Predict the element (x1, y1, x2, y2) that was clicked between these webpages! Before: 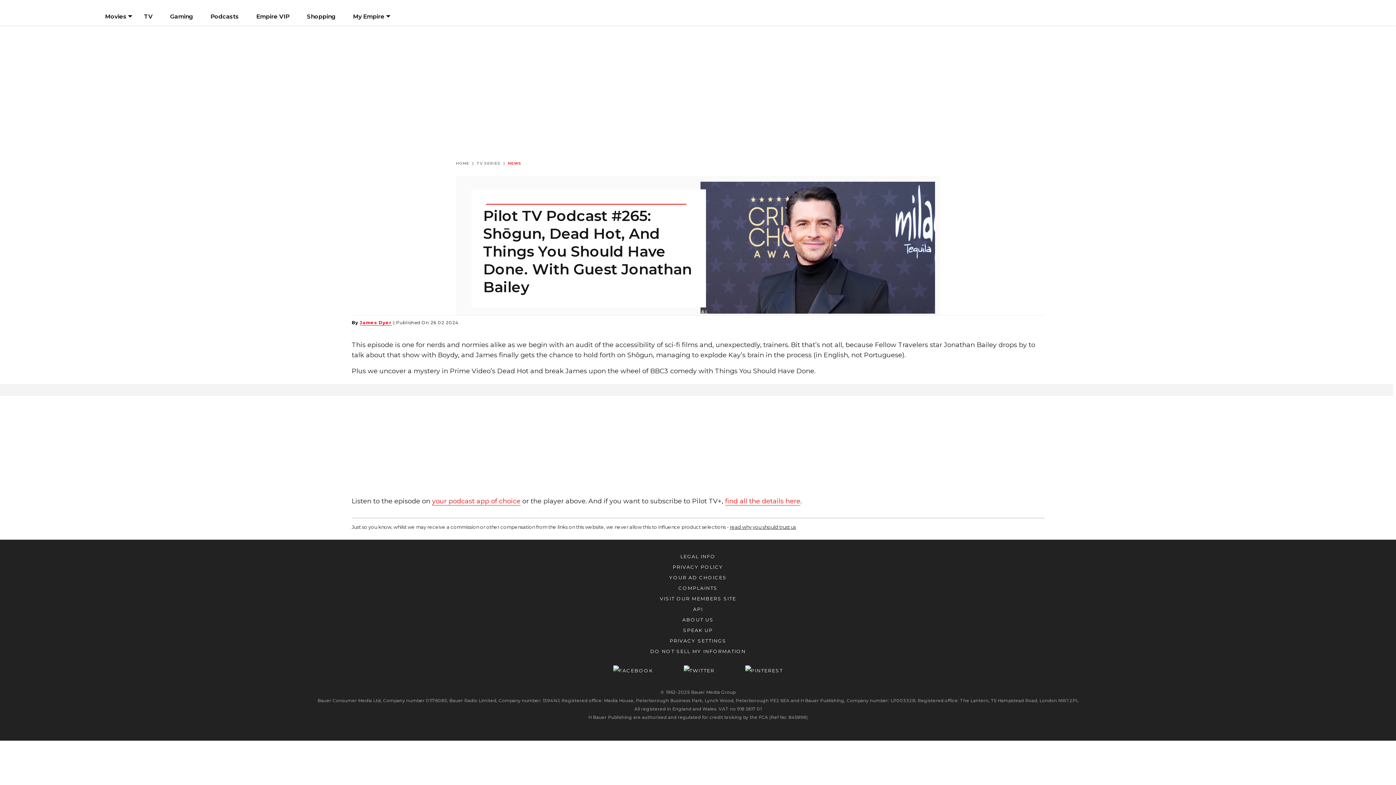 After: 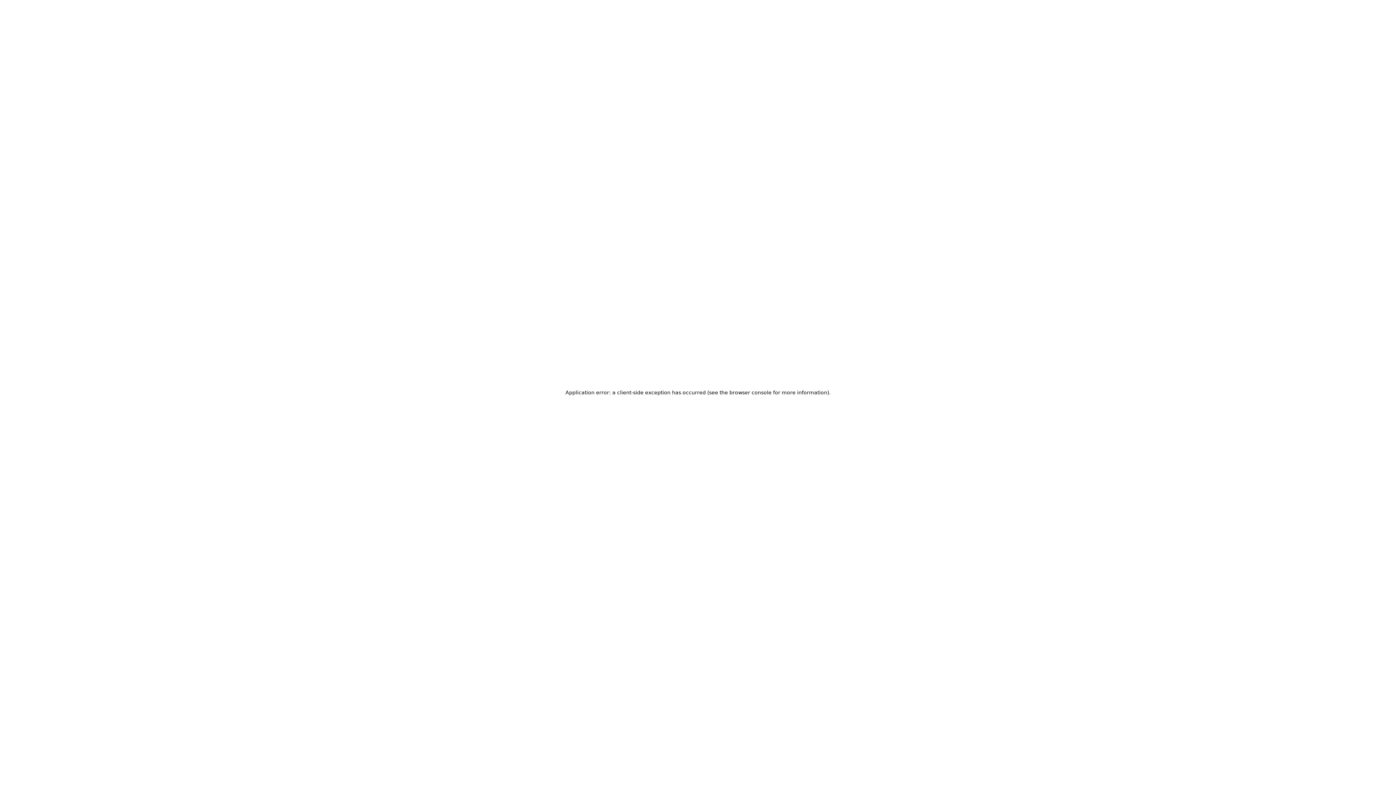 Action: label: API bbox: (693, 606, 703, 612)